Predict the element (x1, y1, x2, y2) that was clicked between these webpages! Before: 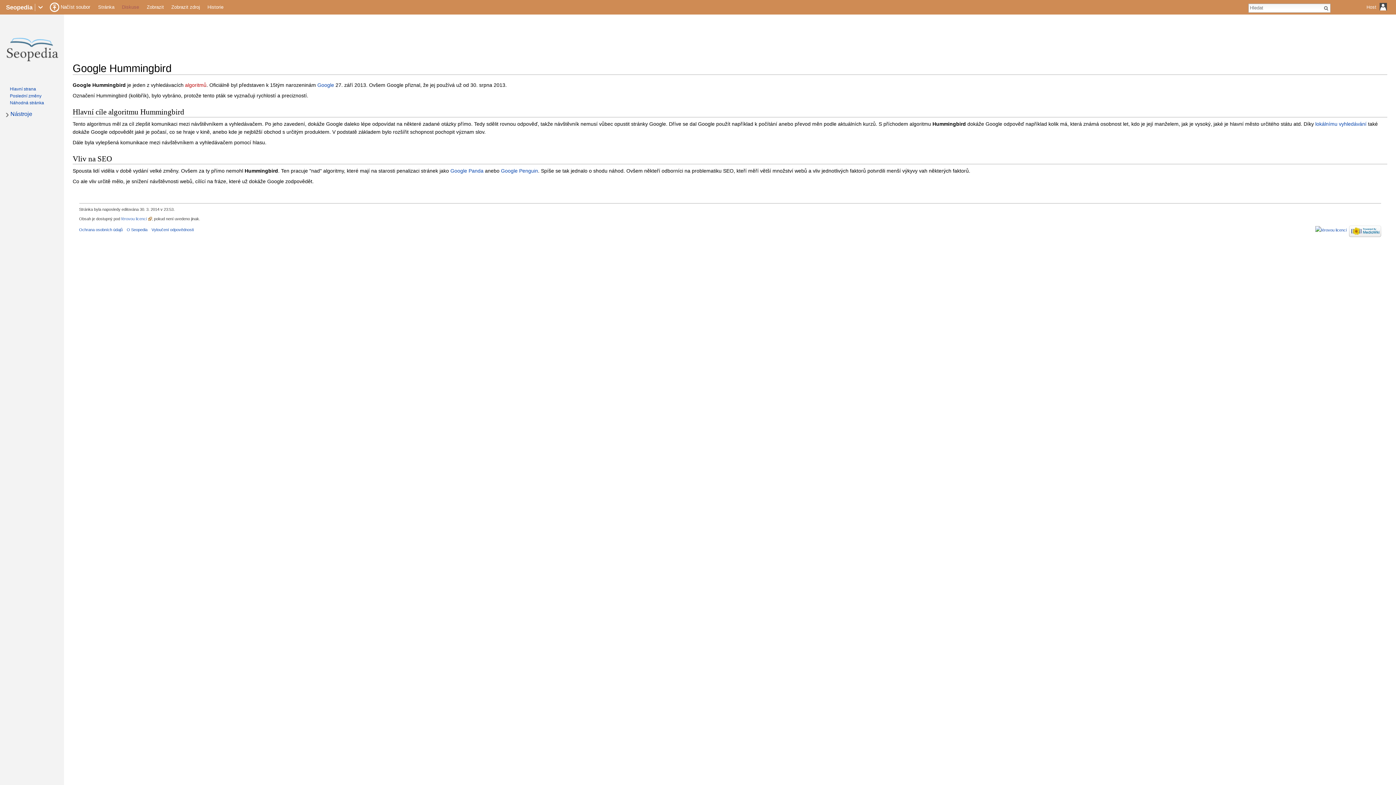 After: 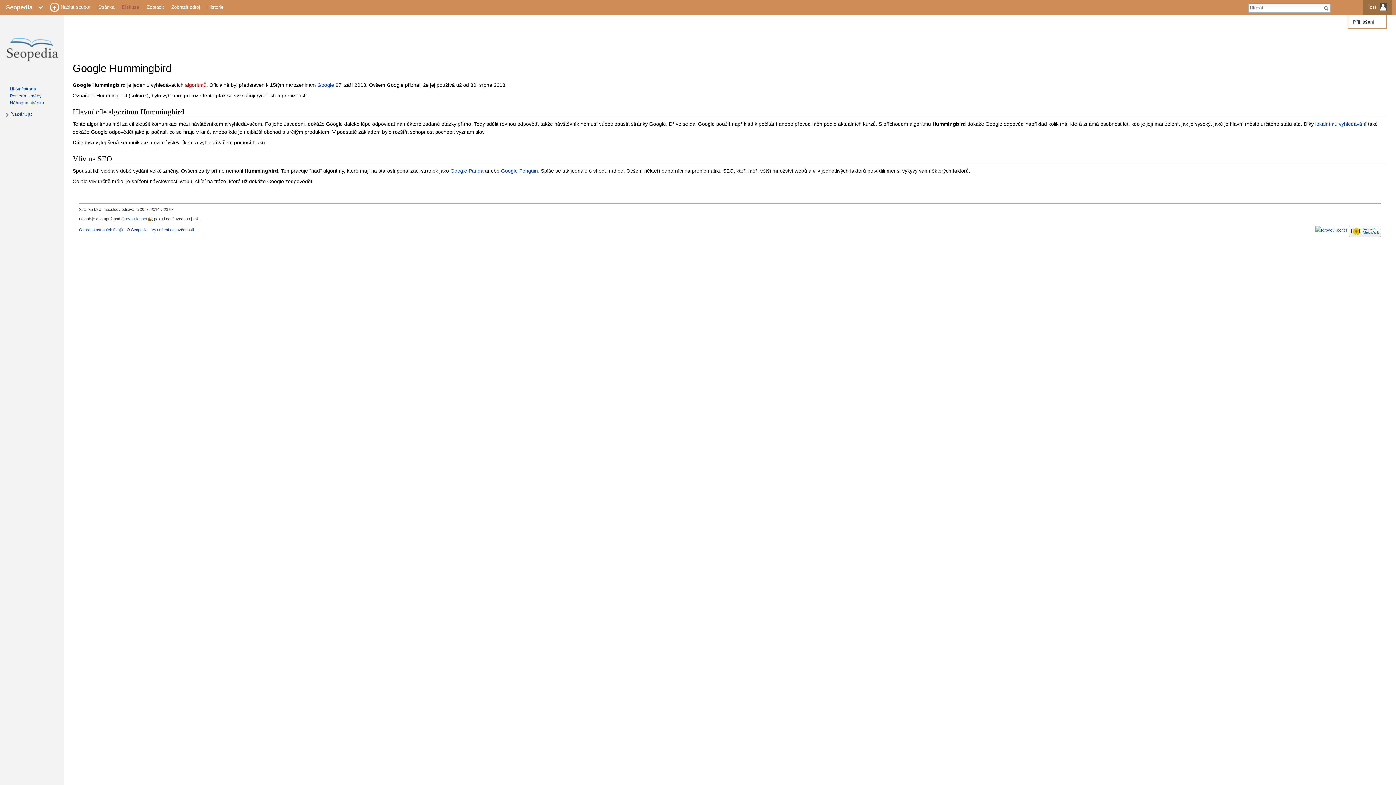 Action: bbox: (1366, 9, 1389, 15) label: Host  